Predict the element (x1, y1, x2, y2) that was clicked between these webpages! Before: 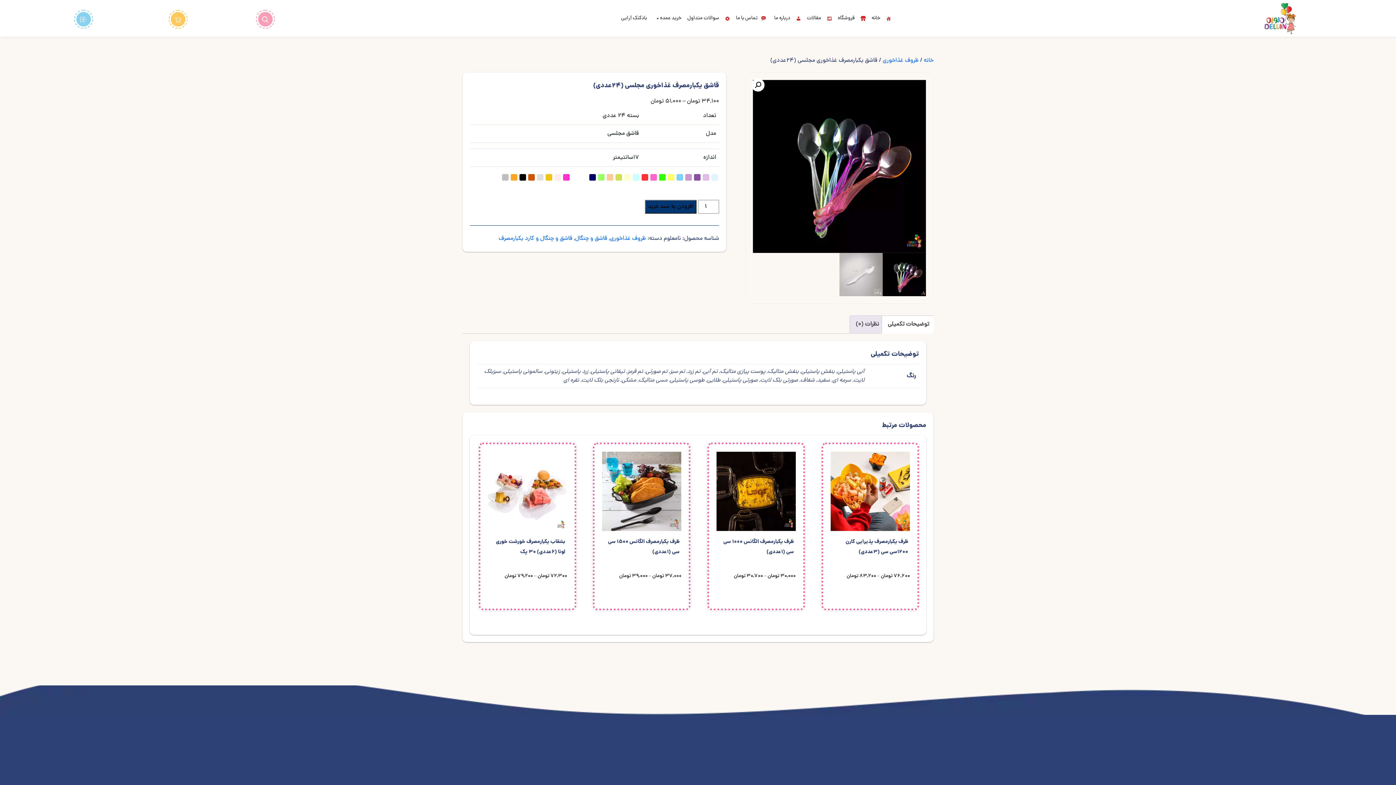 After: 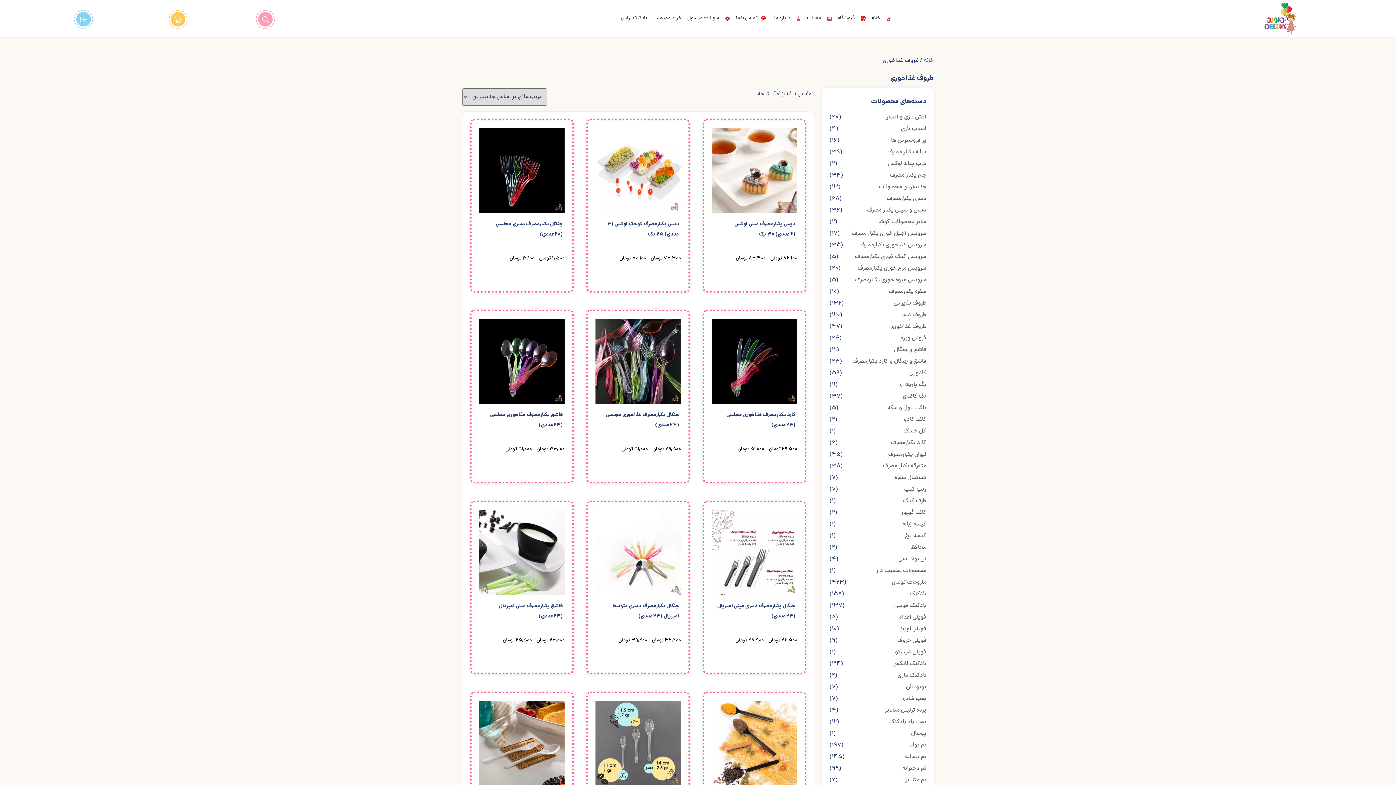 Action: label: ظروف غذاخوری bbox: (882, 56, 918, 65)